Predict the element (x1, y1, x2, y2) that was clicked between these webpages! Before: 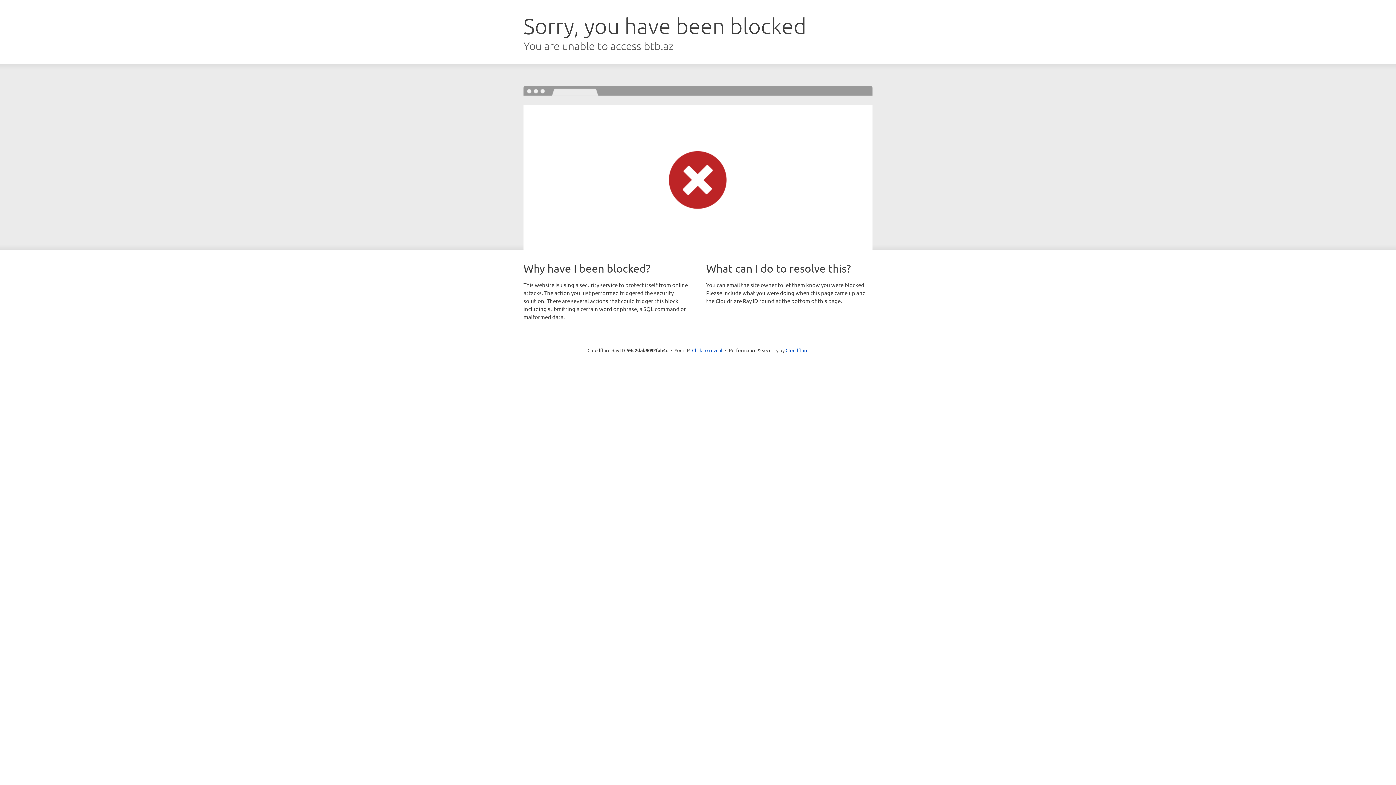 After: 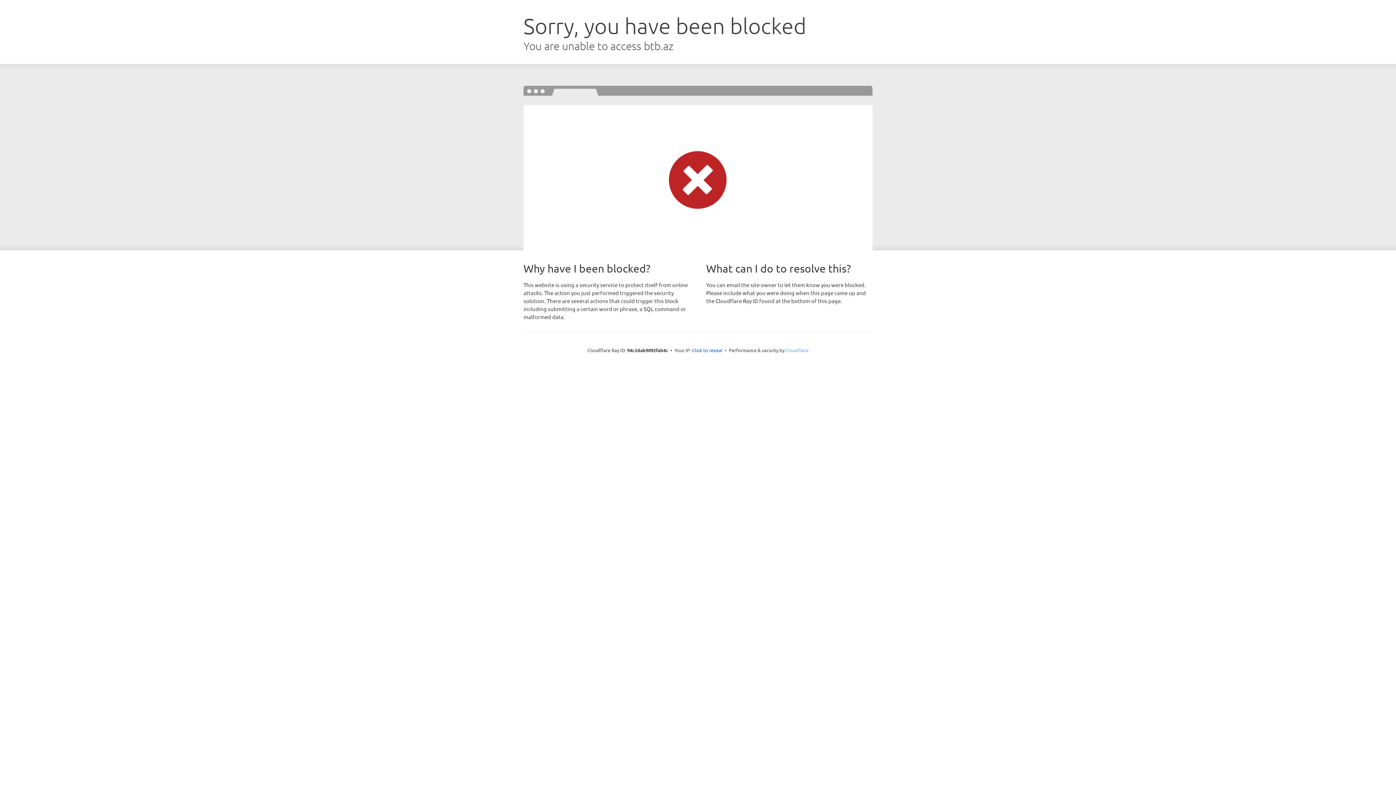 Action: bbox: (785, 347, 808, 353) label: Cloudflare